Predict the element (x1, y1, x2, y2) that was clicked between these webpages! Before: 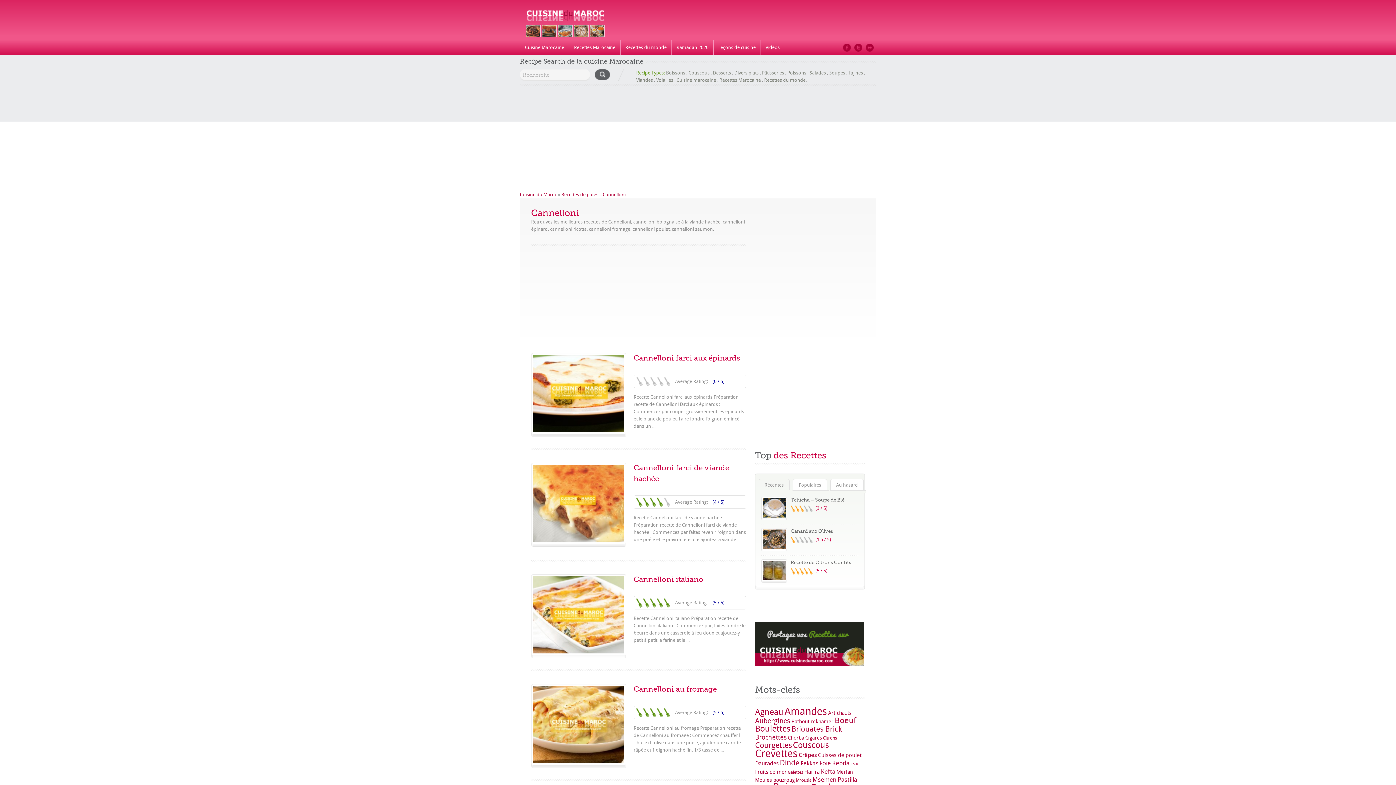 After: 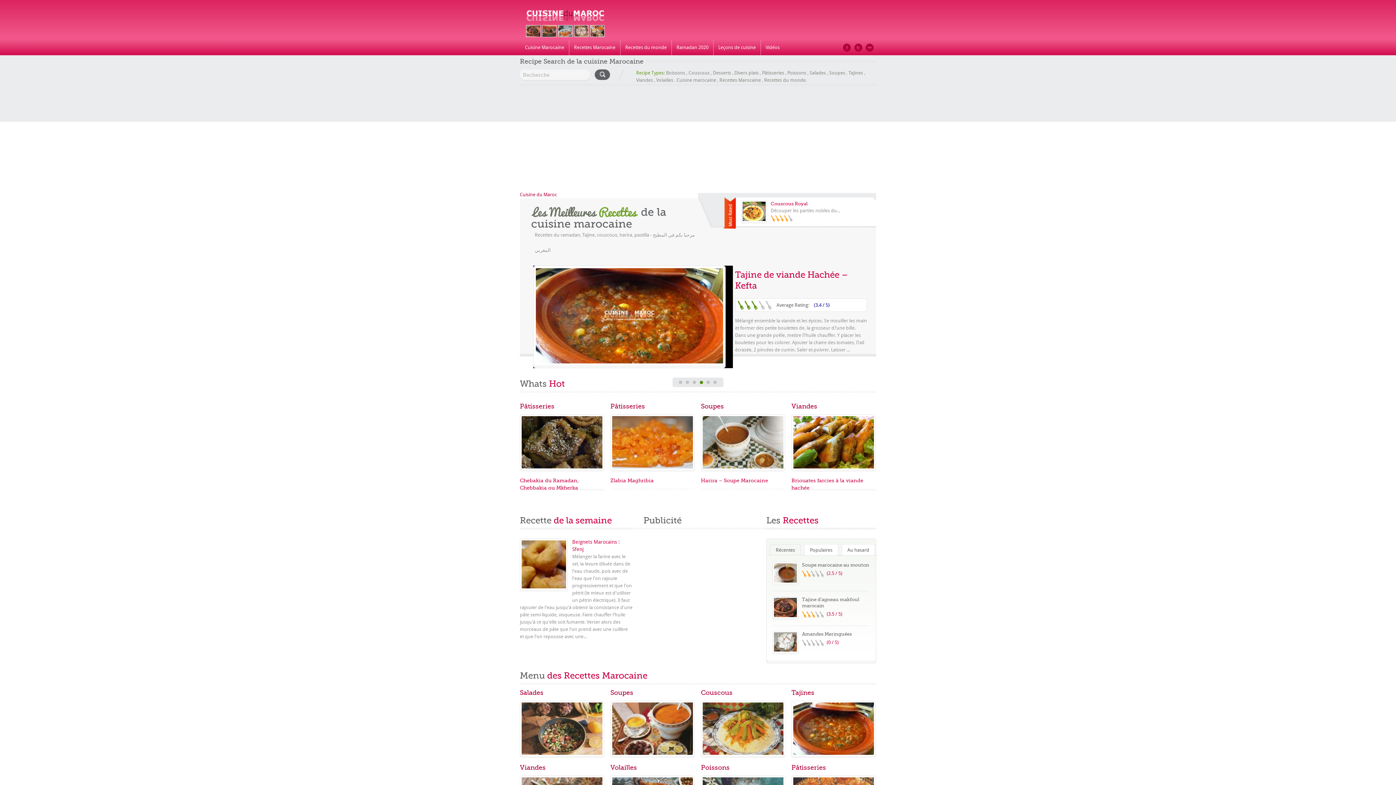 Action: label: Boulettes (37 items) bbox: (755, 724, 790, 734)